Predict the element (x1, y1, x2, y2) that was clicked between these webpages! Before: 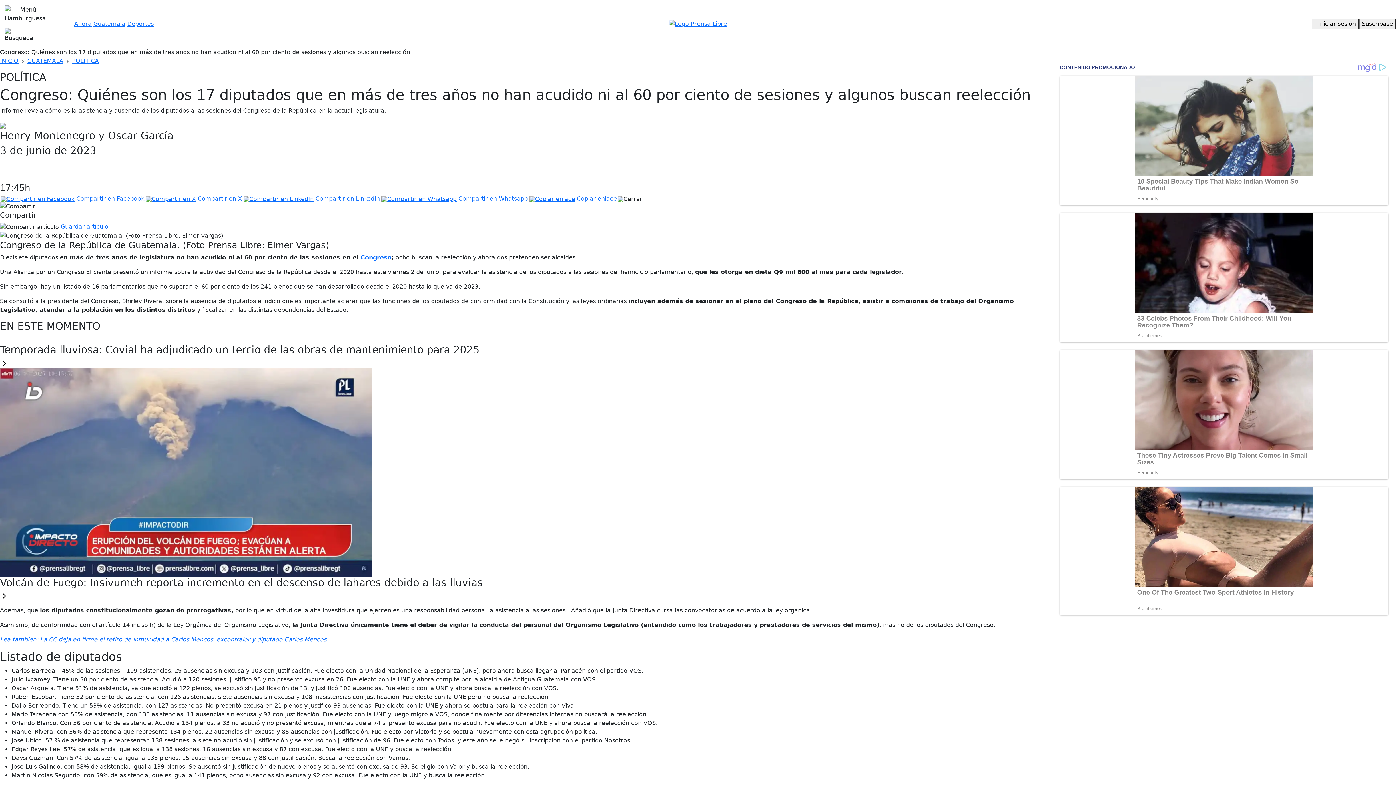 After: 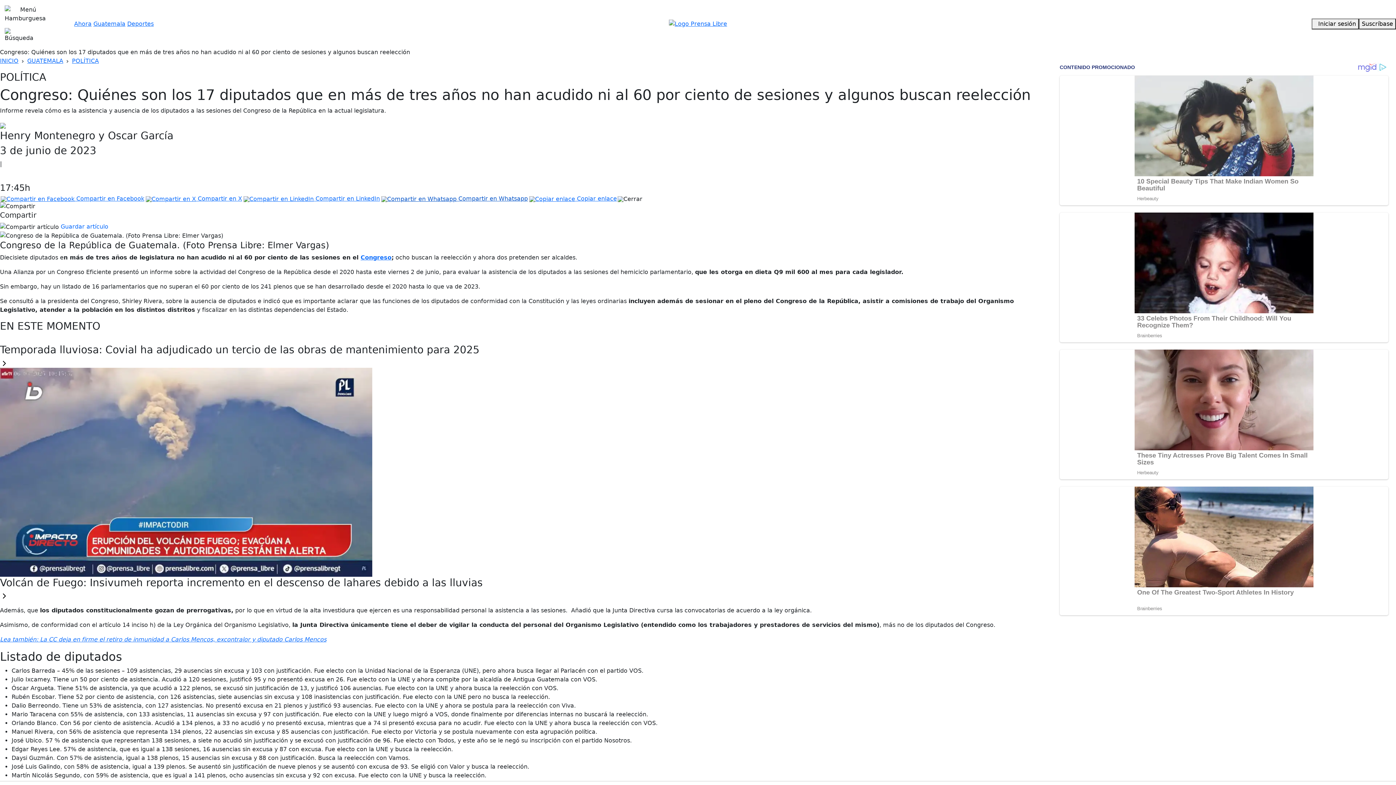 Action: label:  Compartir en Whatsapp bbox: (380, 196, 528, 202)